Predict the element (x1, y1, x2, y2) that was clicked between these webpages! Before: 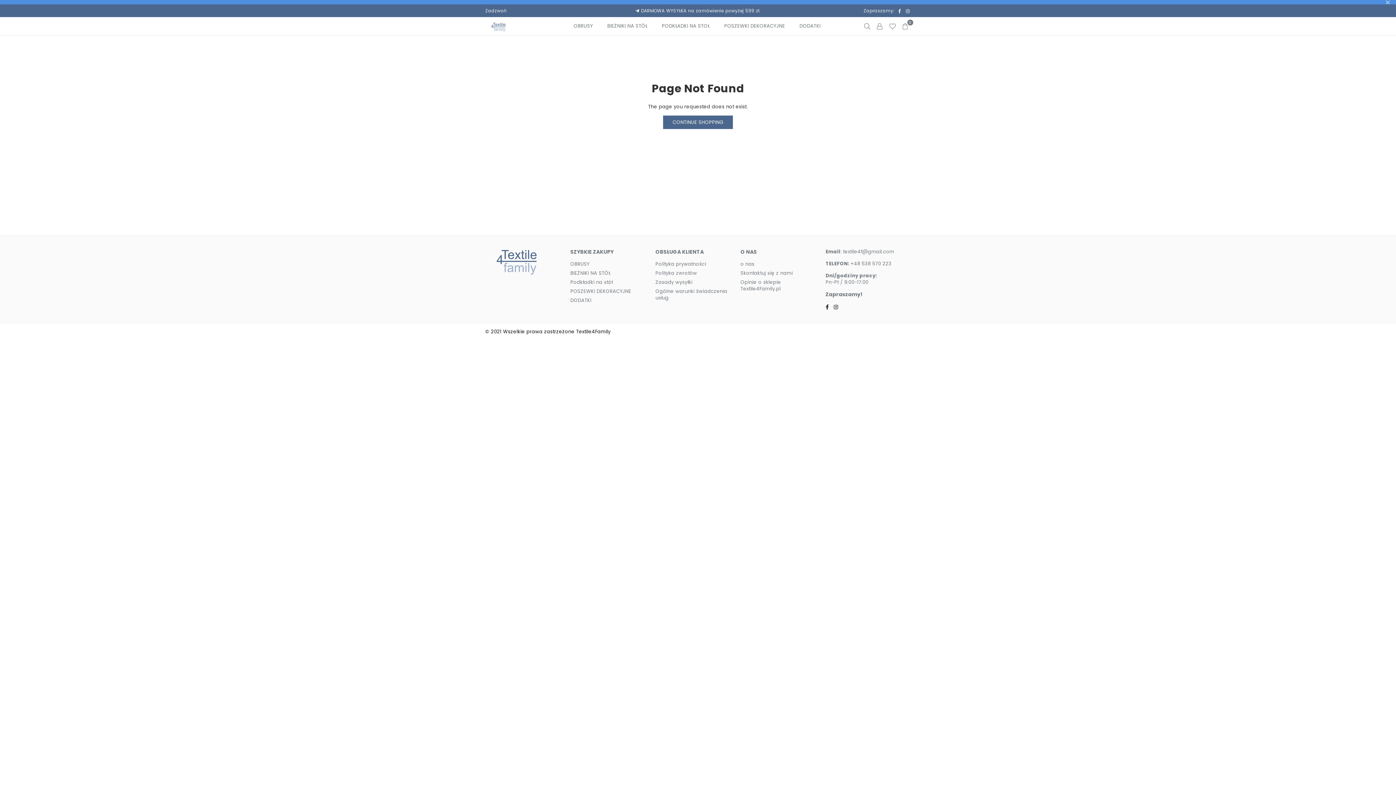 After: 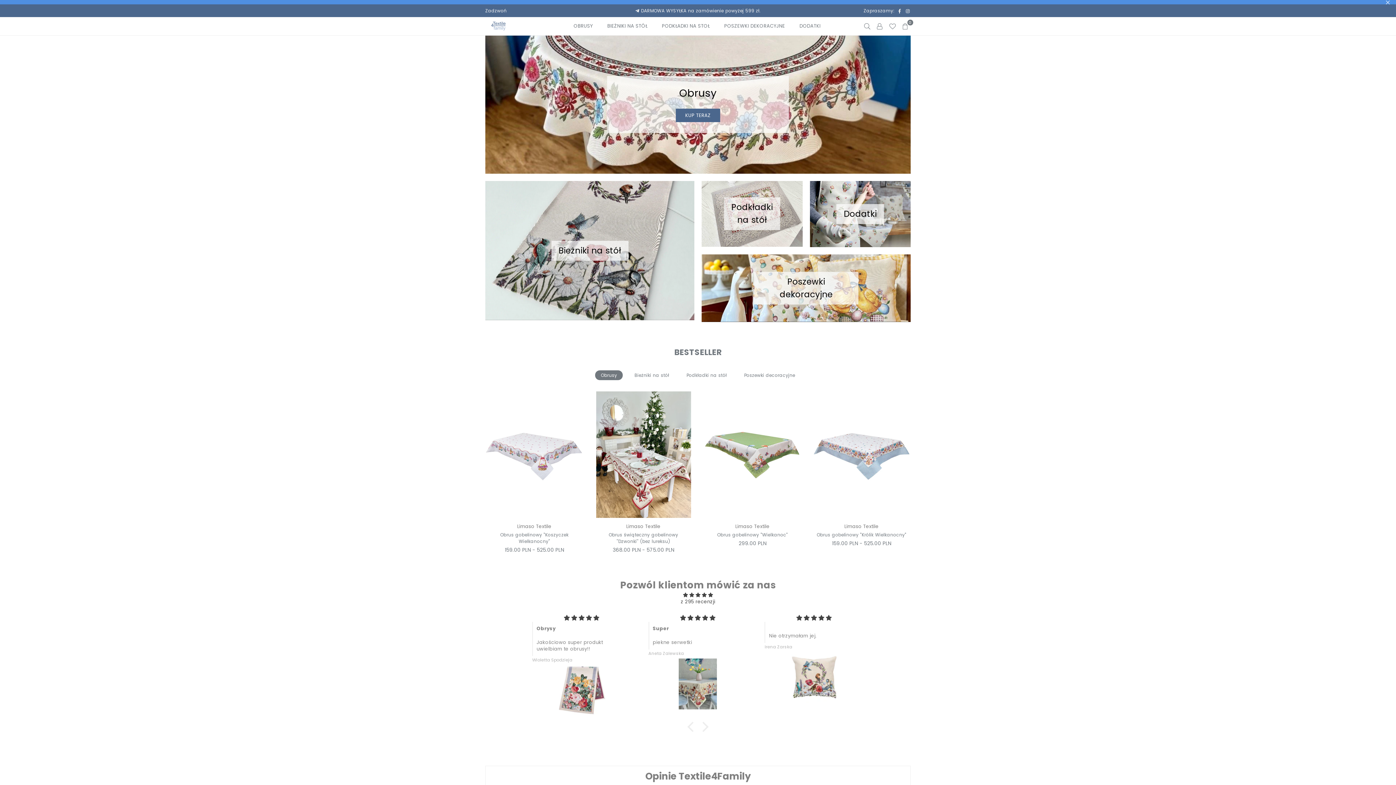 Action: label: TEXTILE4FAMILY bbox: (485, 19, 511, 30)